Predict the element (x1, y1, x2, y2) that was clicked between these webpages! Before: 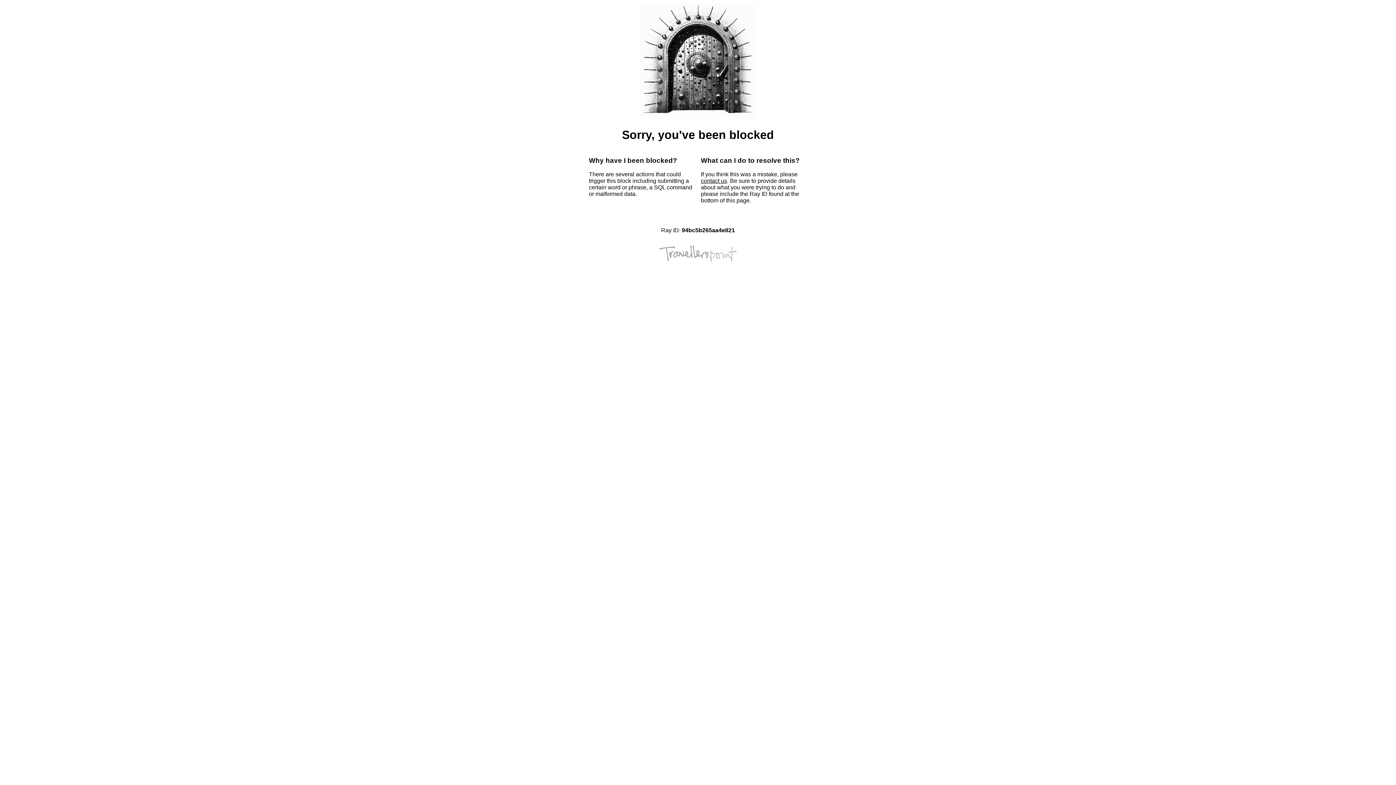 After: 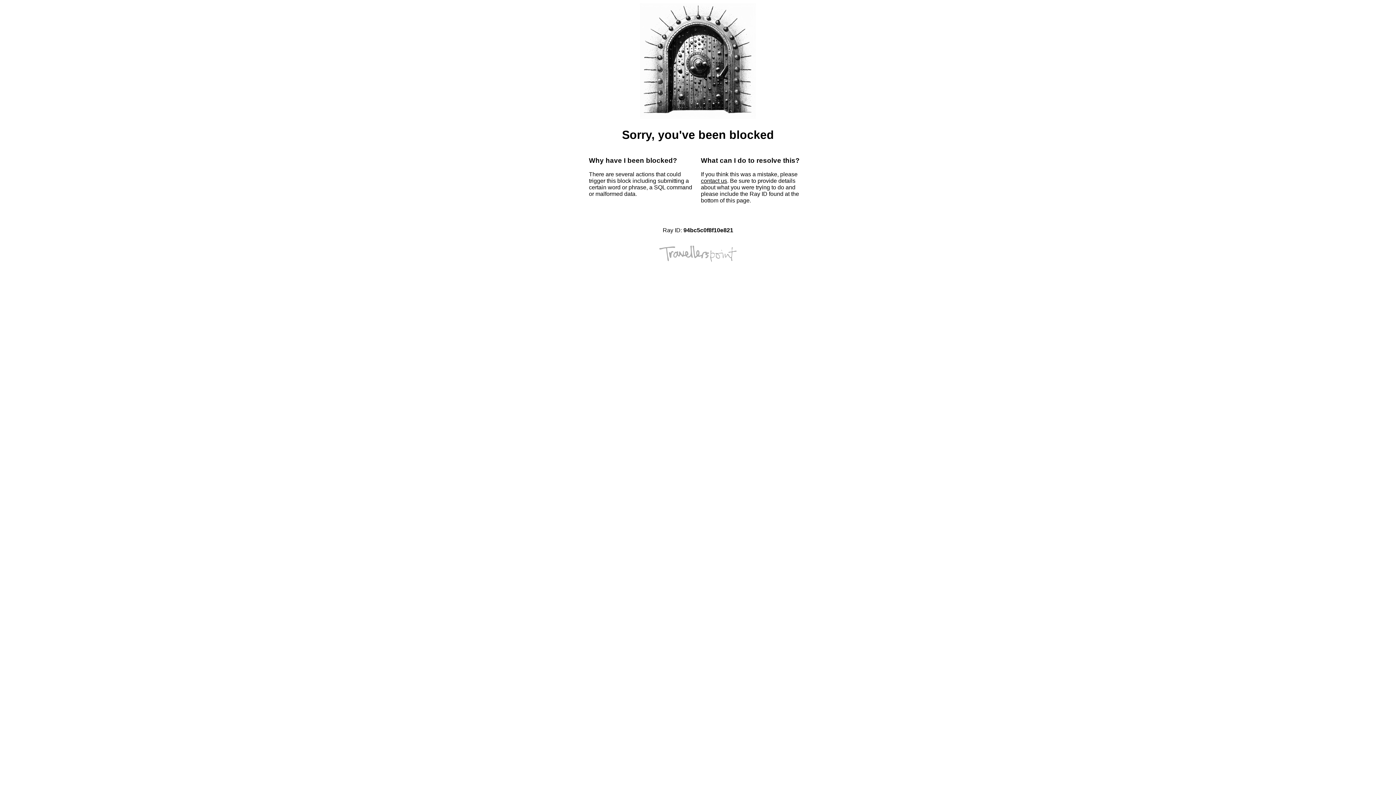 Action: bbox: (701, 177, 727, 184) label: contact us